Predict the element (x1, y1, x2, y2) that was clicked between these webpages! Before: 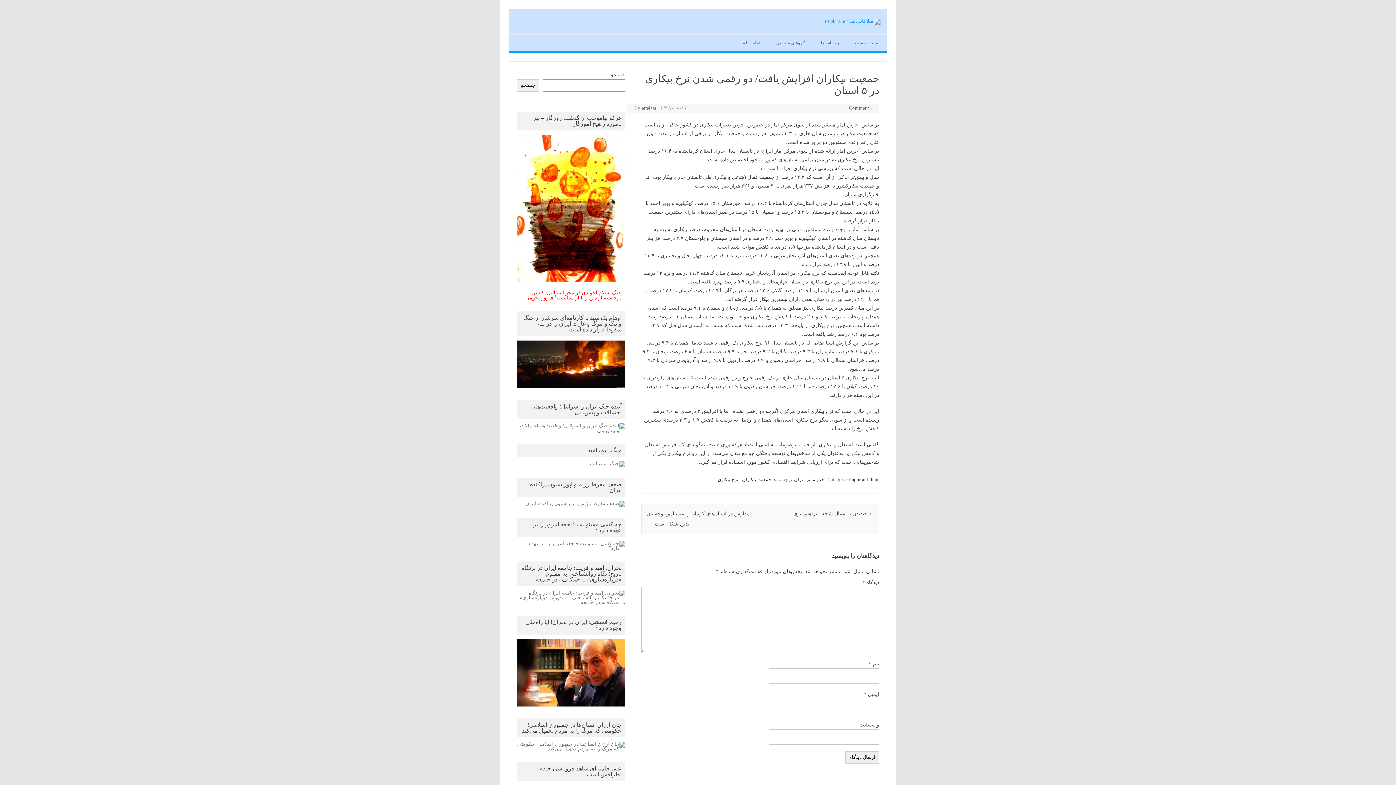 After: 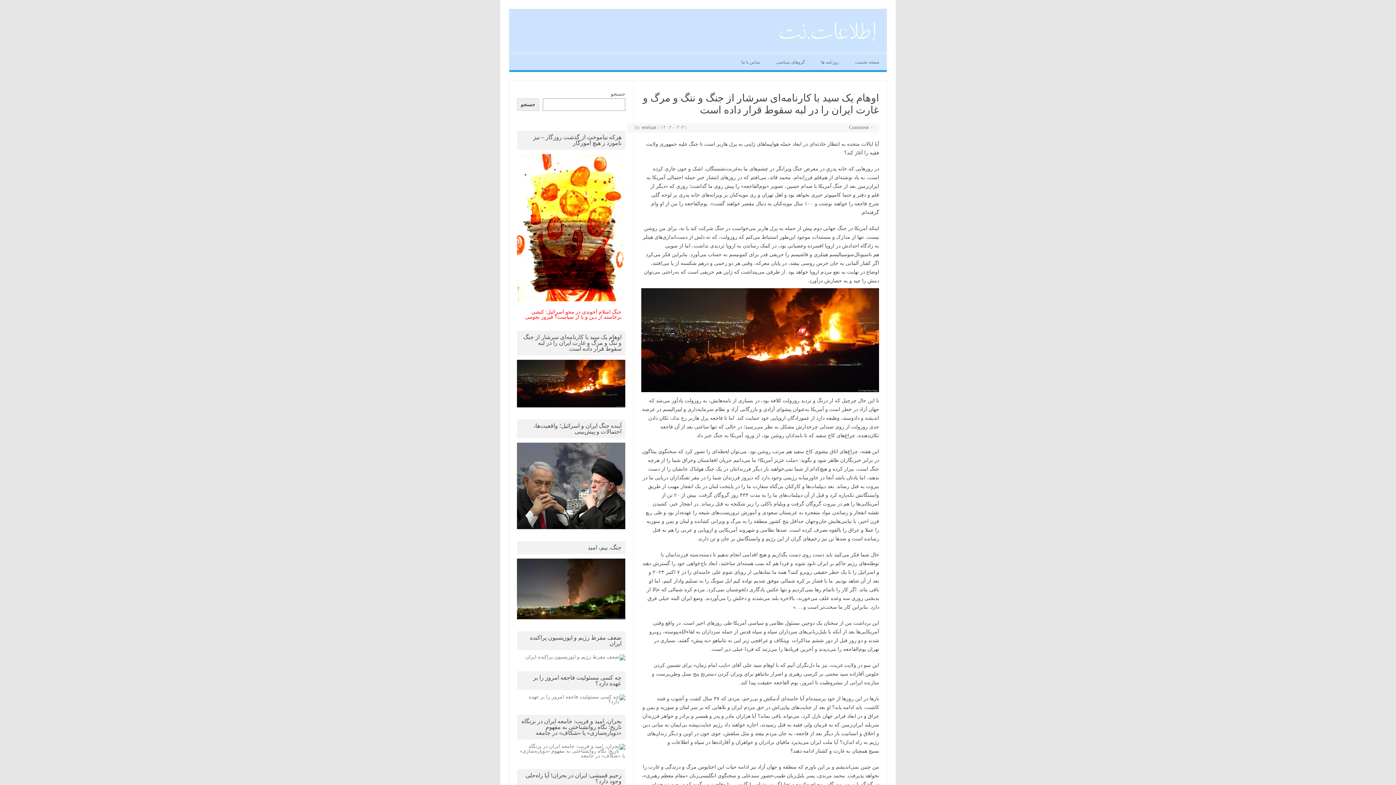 Action: bbox: (517, 387, 625, 392)